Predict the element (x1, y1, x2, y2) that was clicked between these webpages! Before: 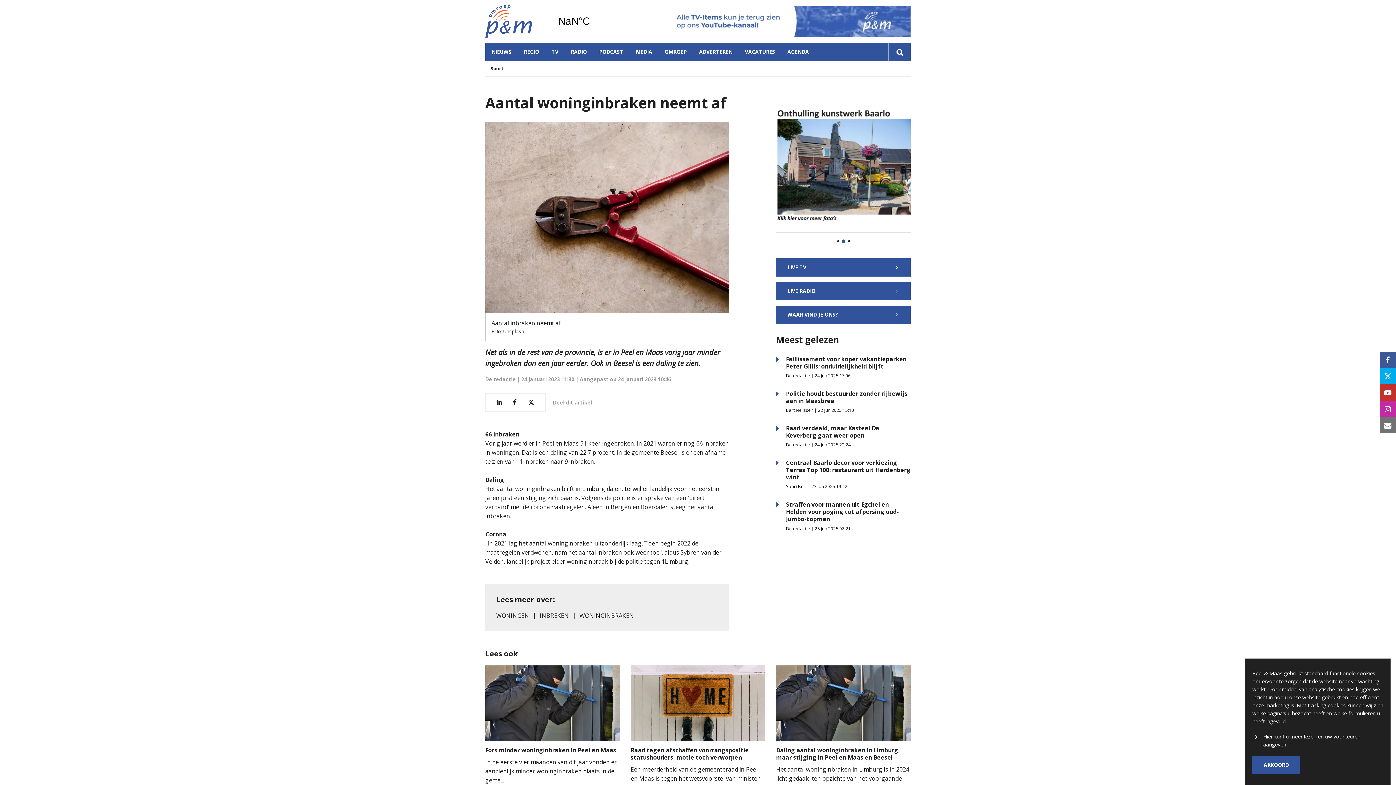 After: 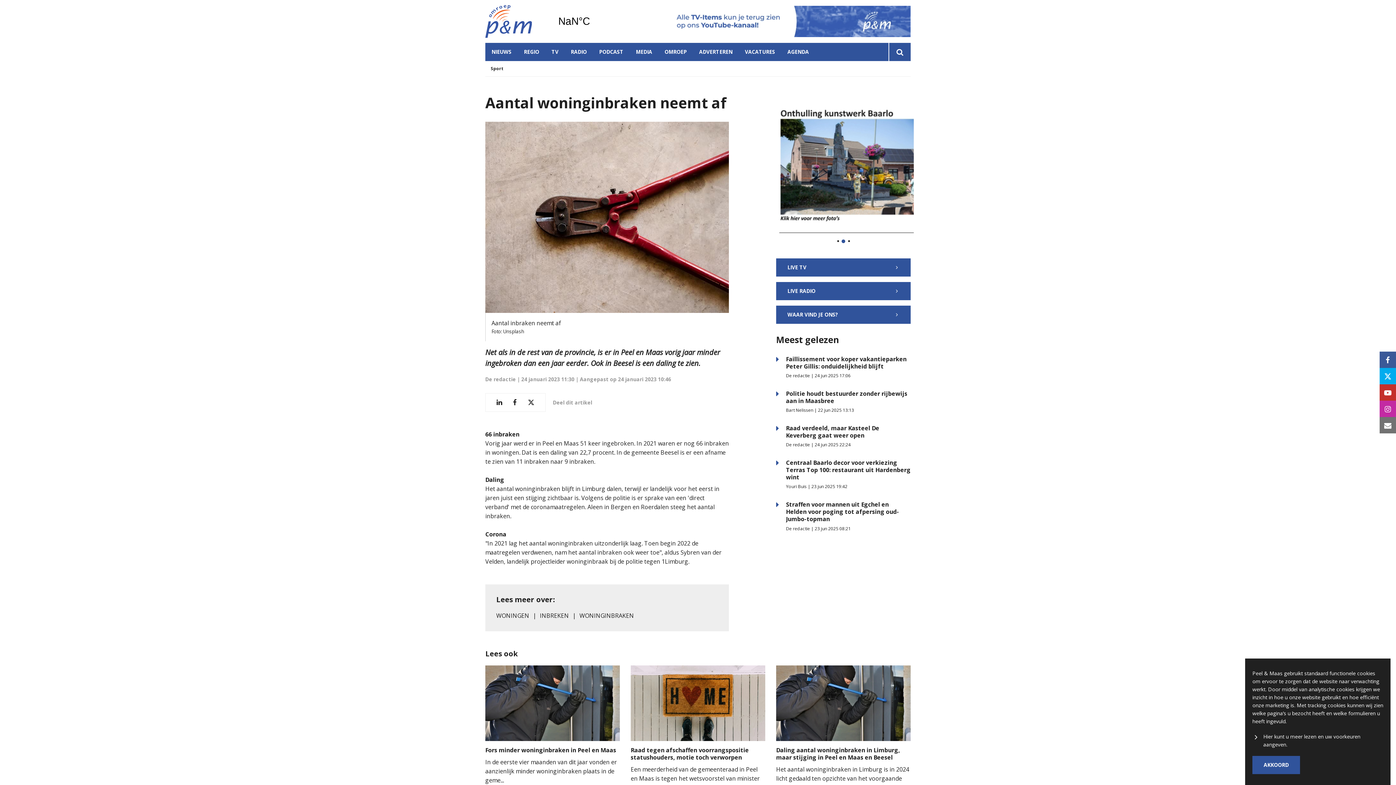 Action: bbox: (1380, 400, 1396, 417)